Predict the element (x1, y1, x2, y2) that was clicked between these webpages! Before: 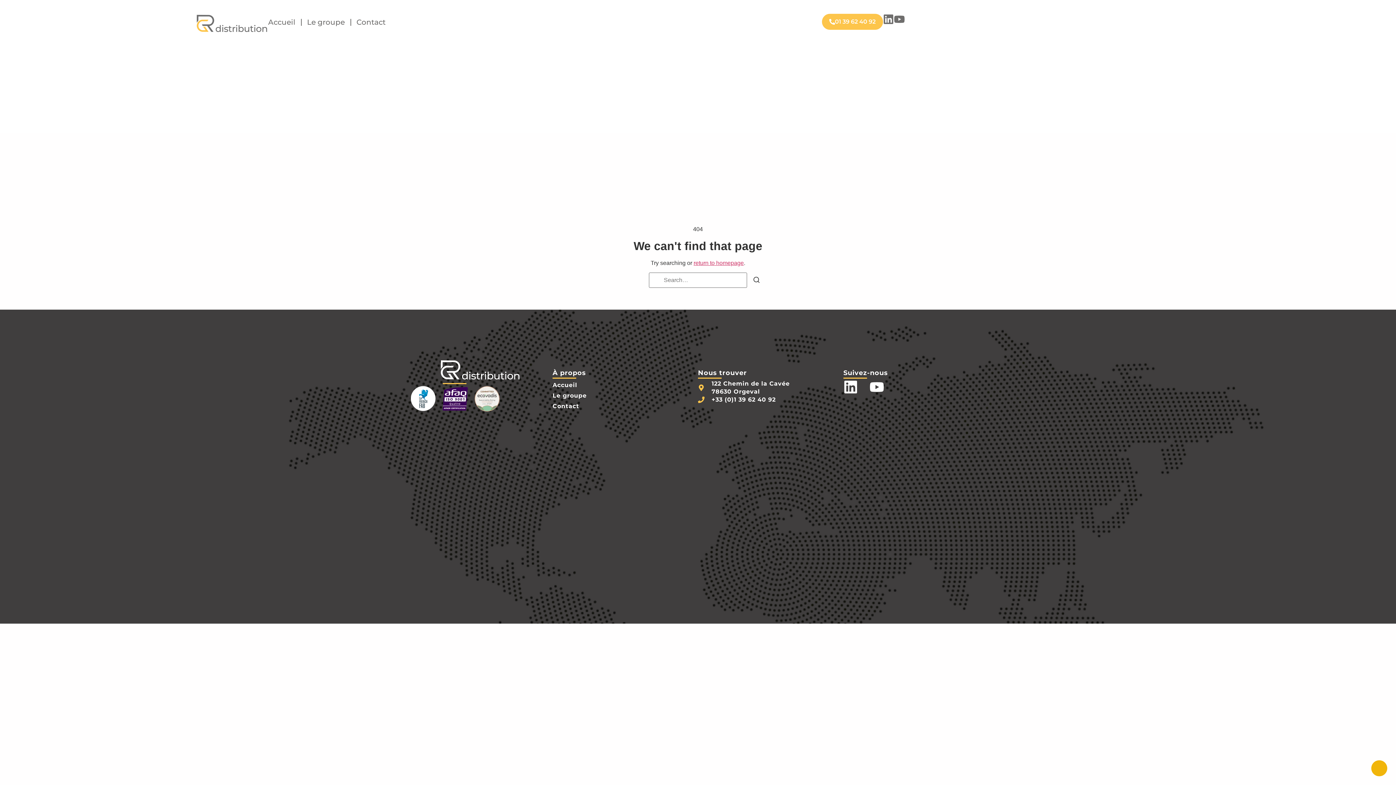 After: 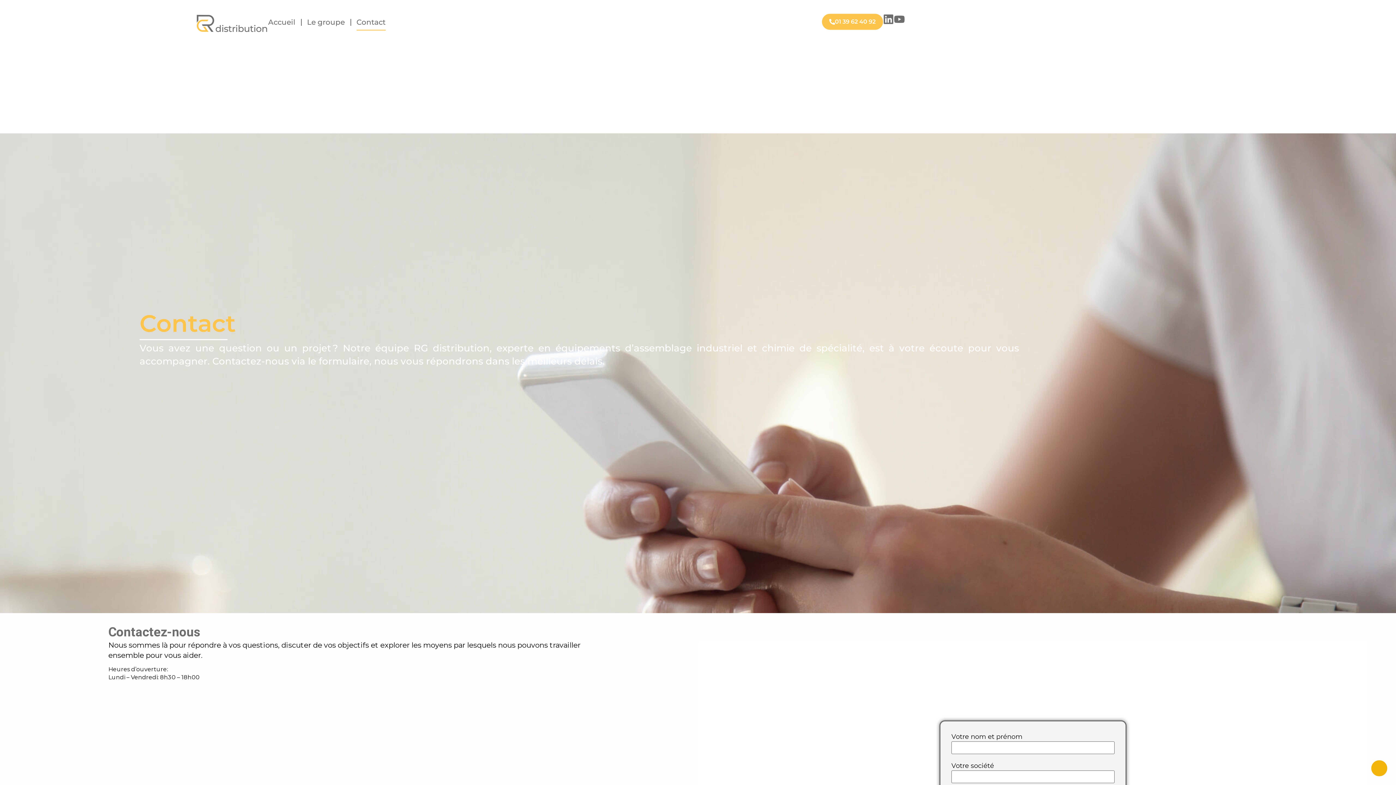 Action: label: Contact bbox: (552, 401, 638, 411)